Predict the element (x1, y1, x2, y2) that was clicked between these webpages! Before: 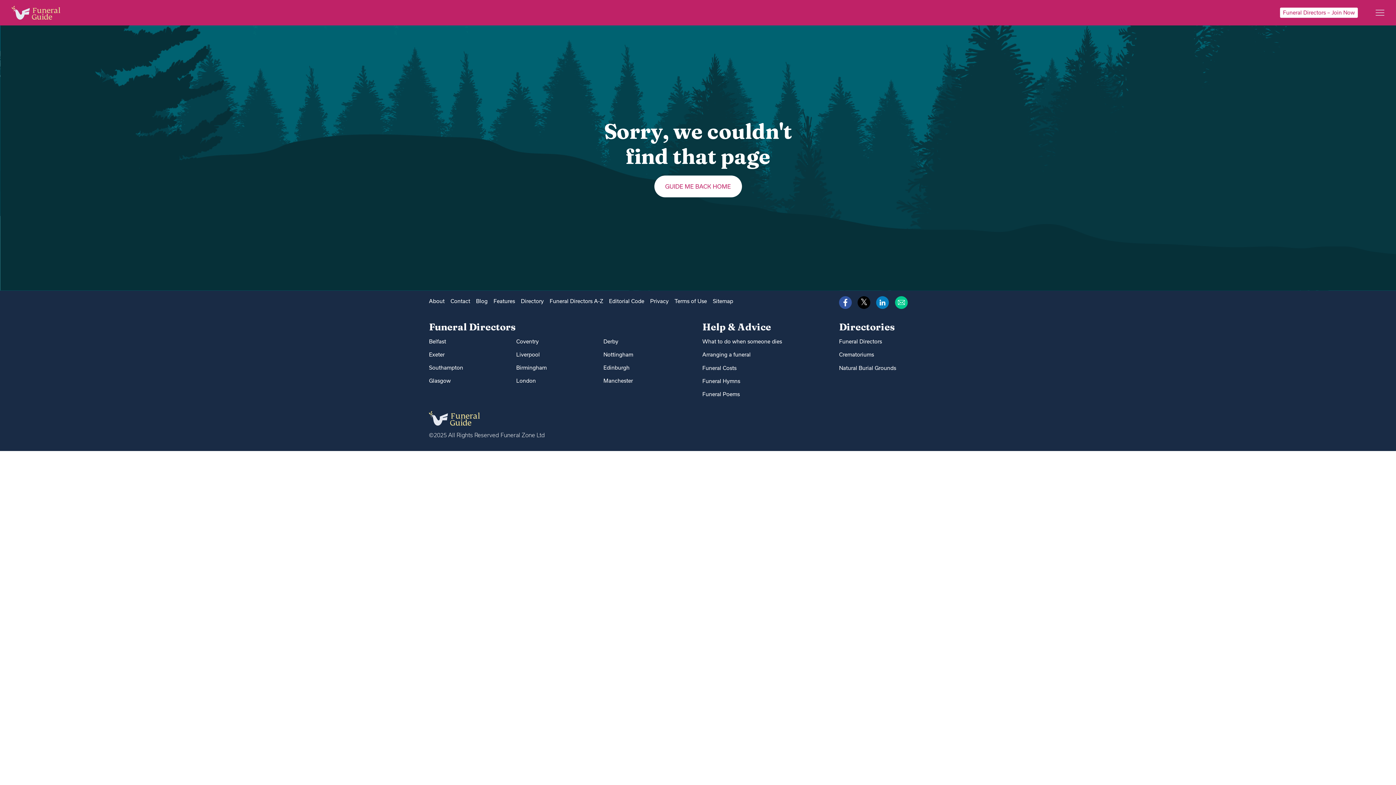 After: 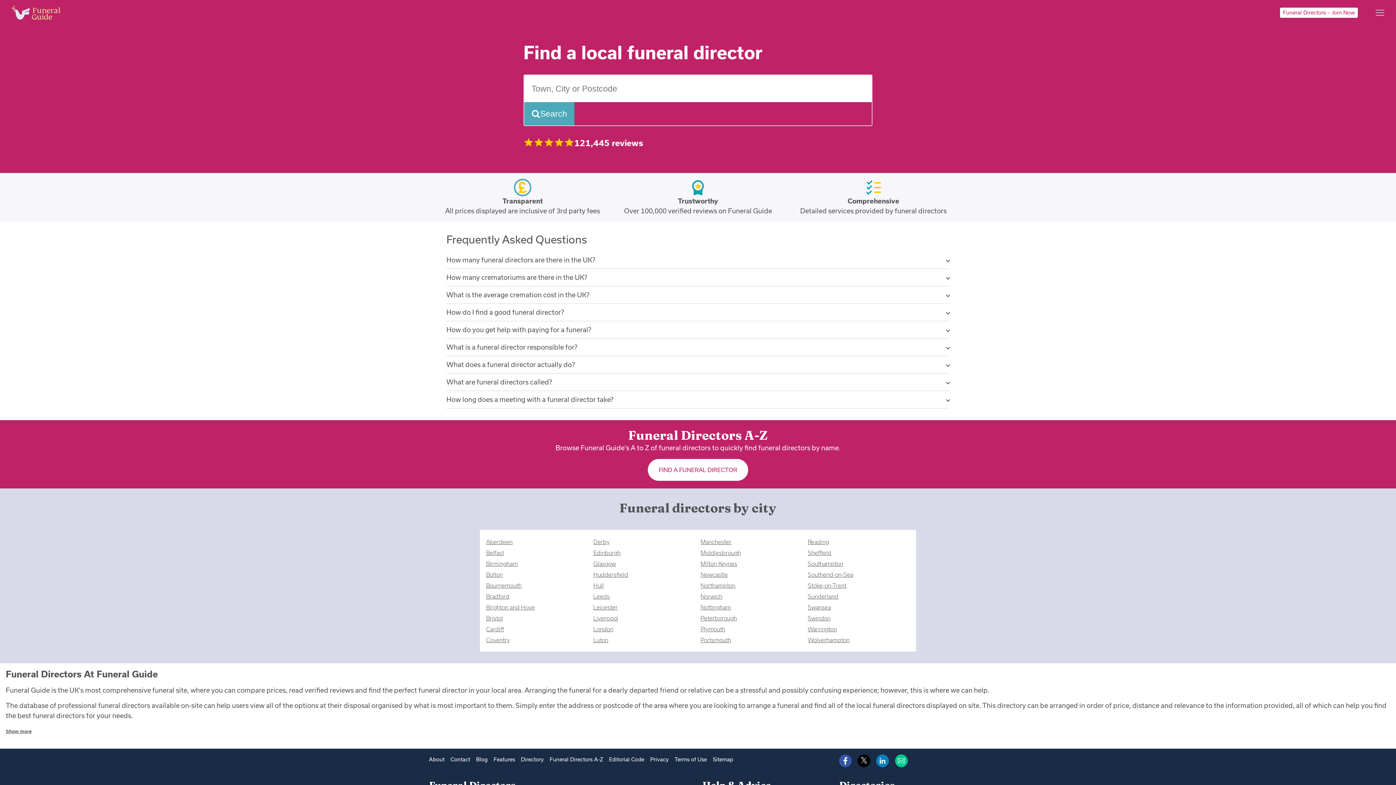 Action: bbox: (429, 321, 516, 333) label: Funeral Directors